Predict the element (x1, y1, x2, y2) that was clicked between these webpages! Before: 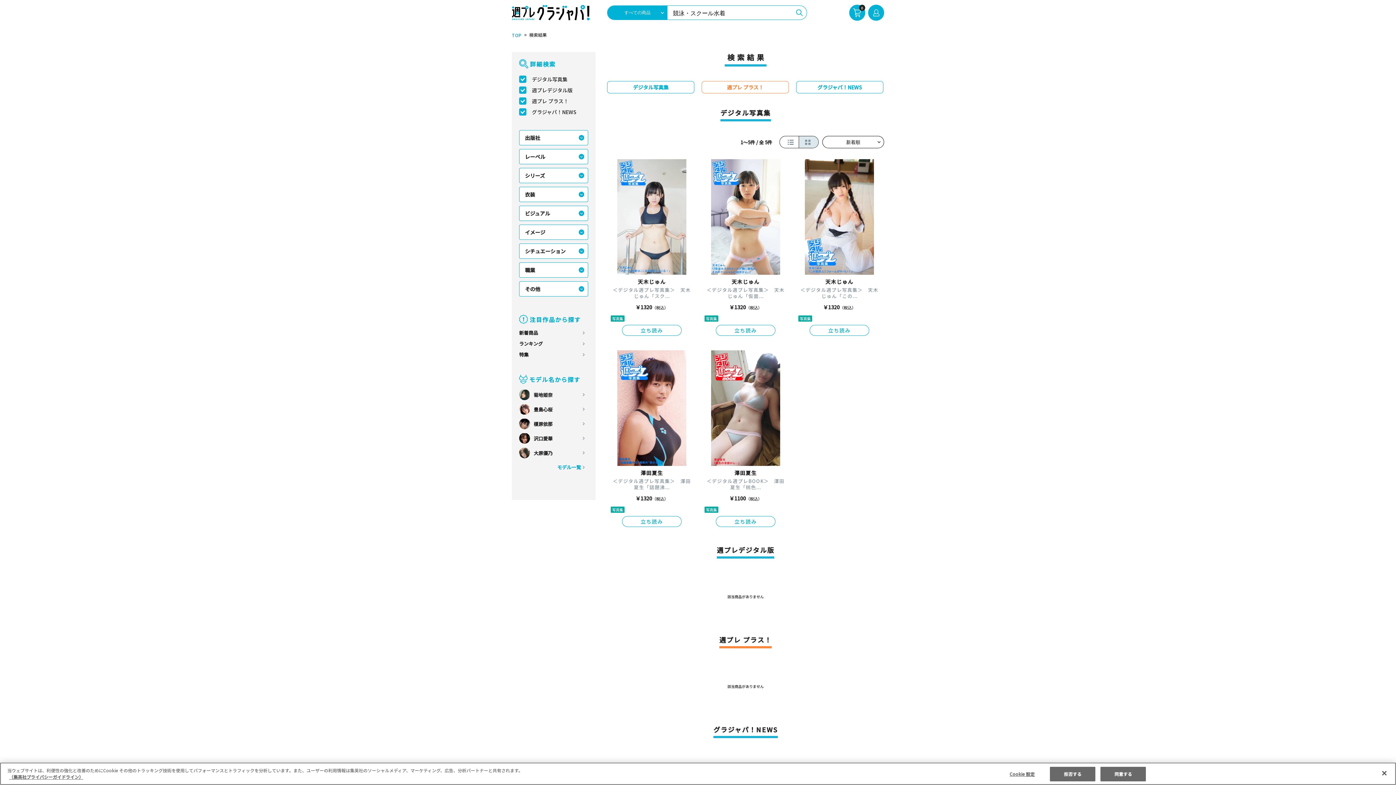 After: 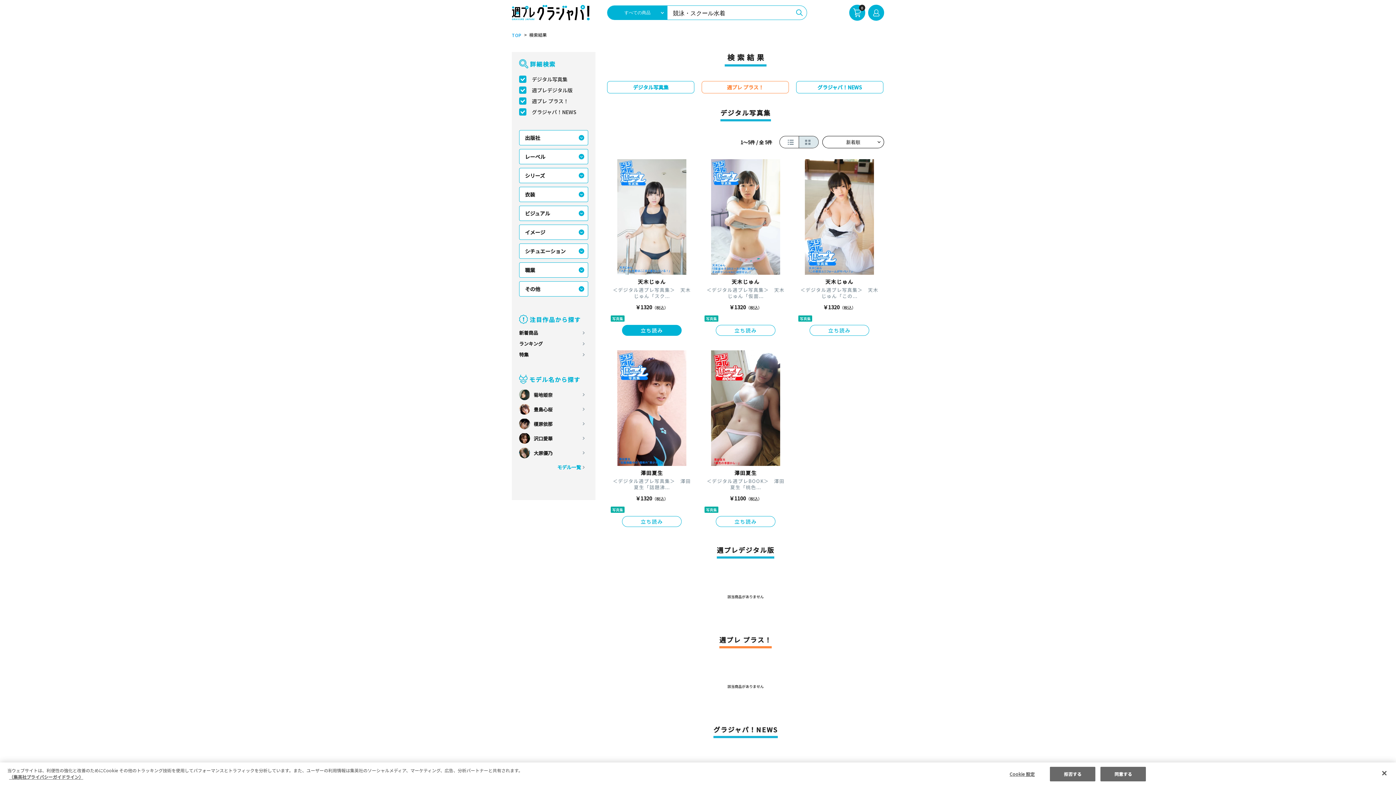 Action: label: 立ち読み bbox: (622, 325, 681, 336)